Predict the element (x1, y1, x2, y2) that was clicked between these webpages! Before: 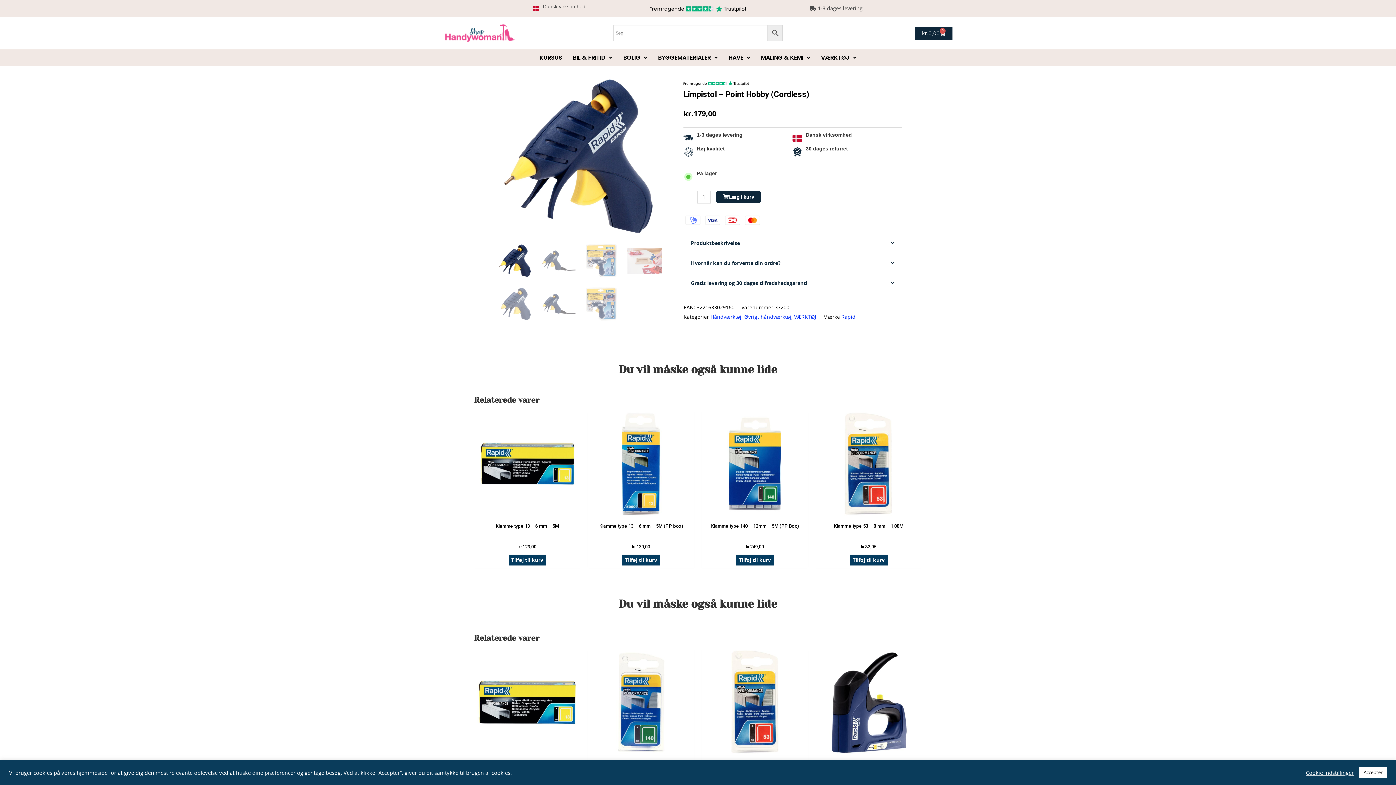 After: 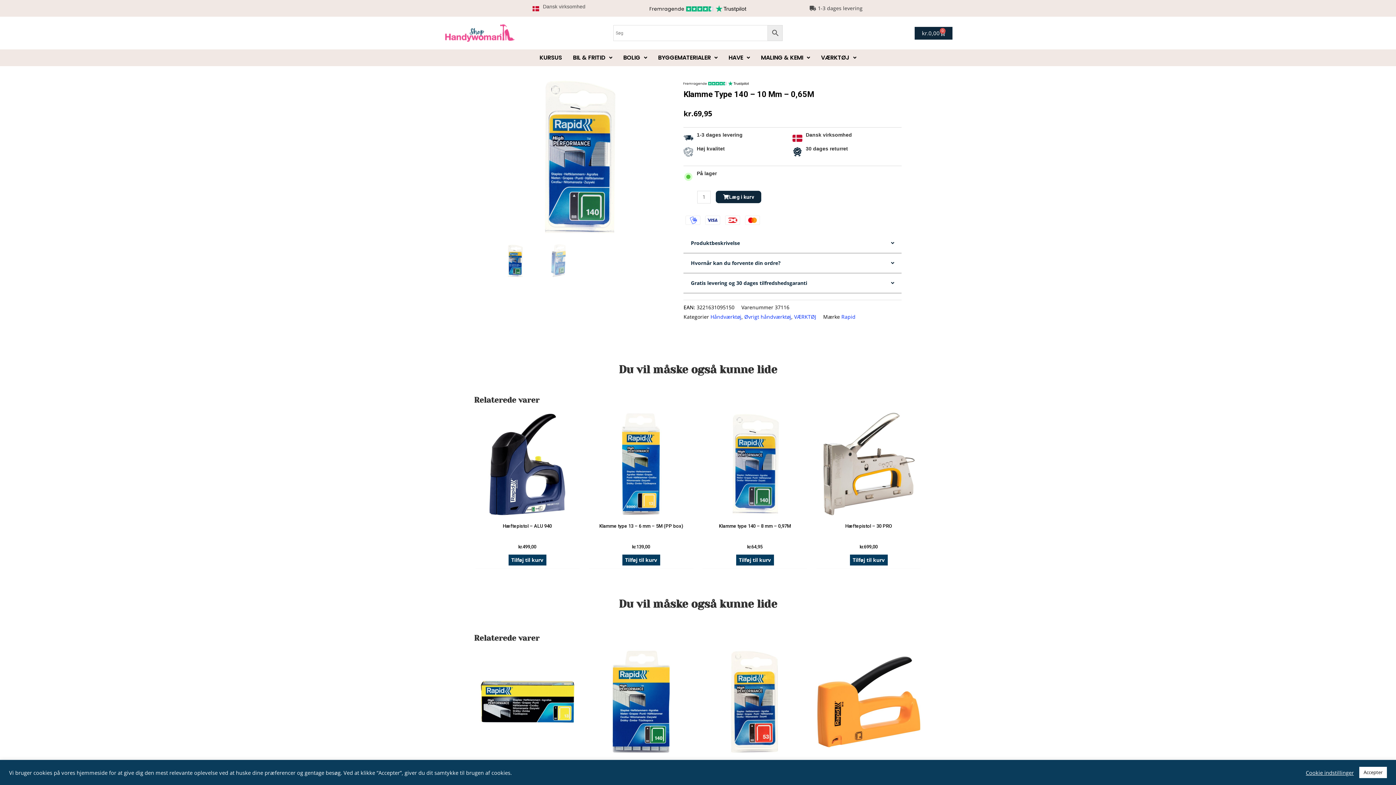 Action: bbox: (588, 649, 694, 755)